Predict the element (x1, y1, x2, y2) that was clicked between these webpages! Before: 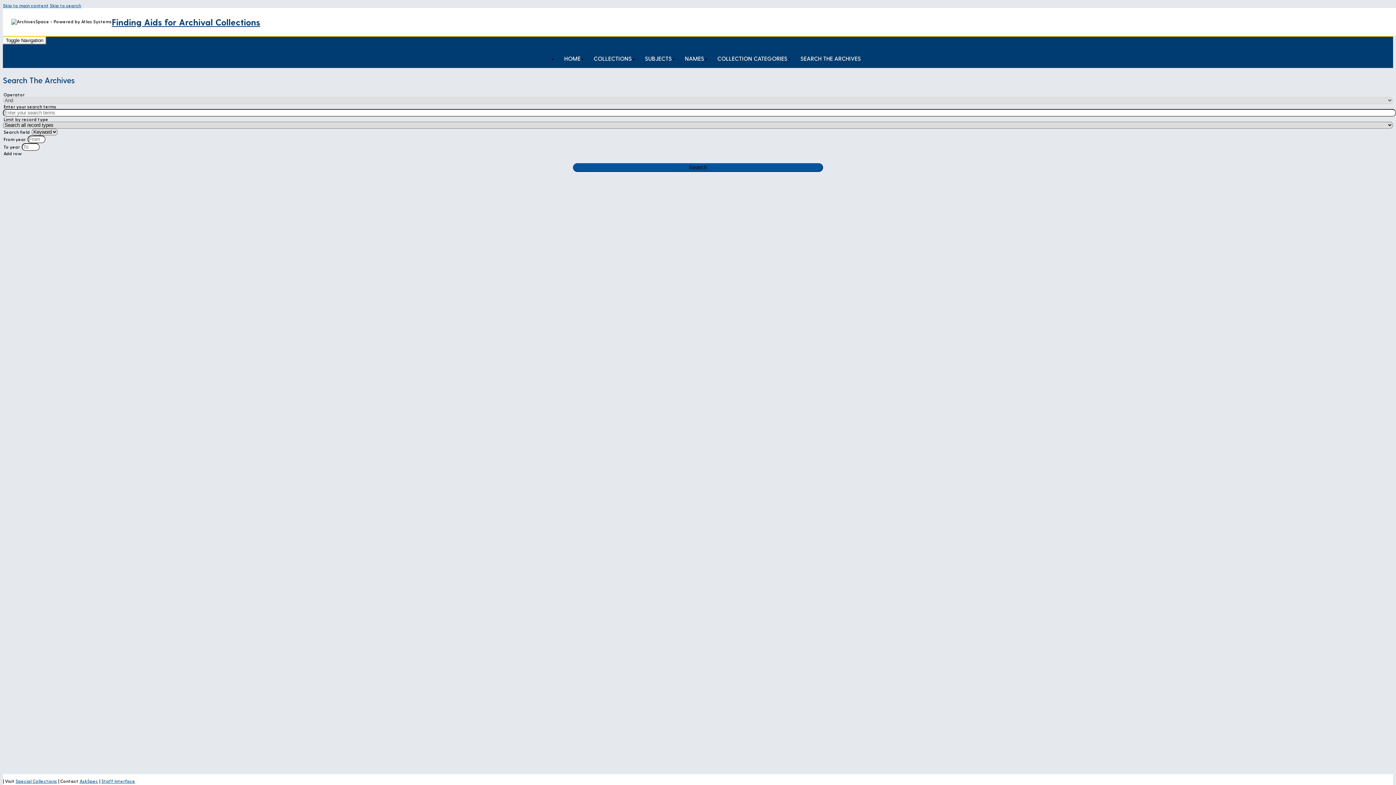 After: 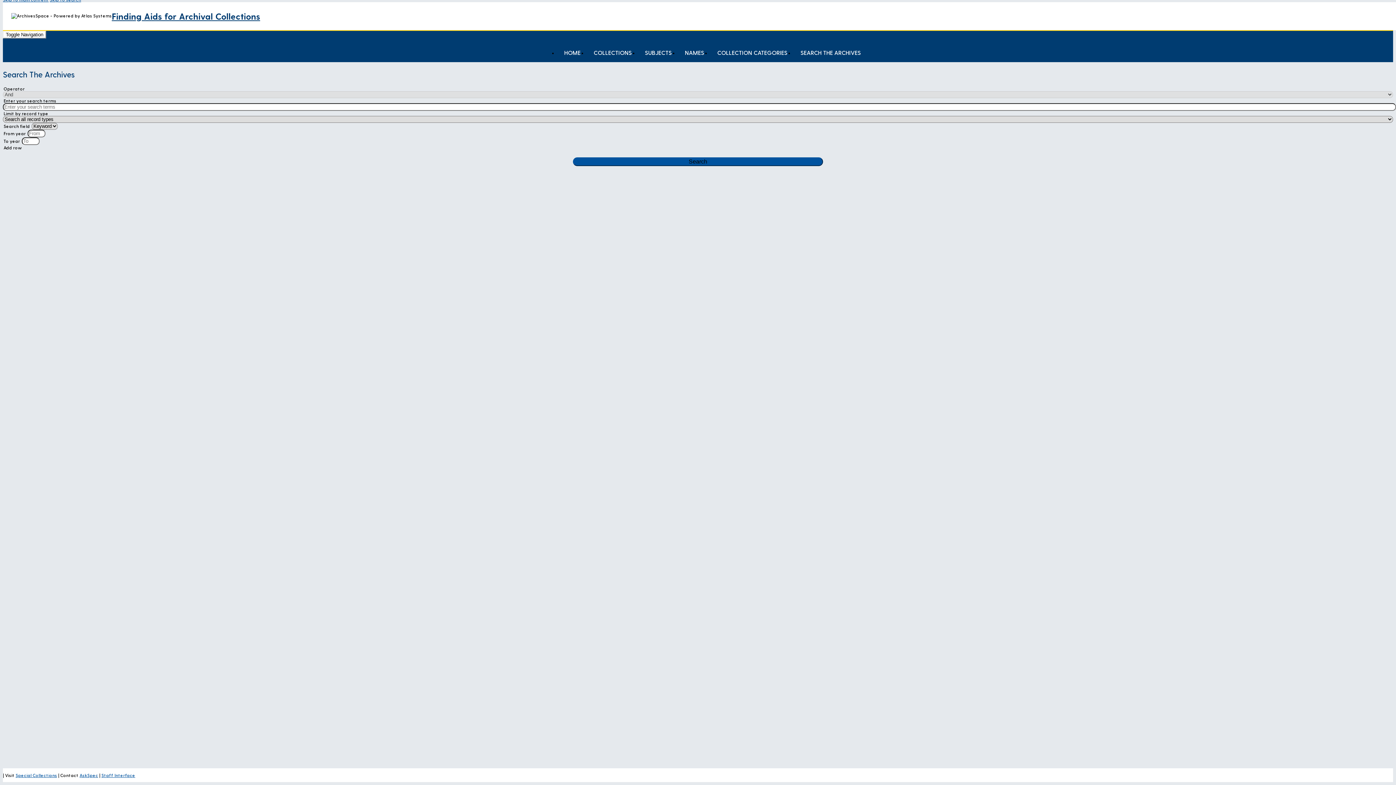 Action: bbox: (2, 2, 48, 8) label: Skip to main content